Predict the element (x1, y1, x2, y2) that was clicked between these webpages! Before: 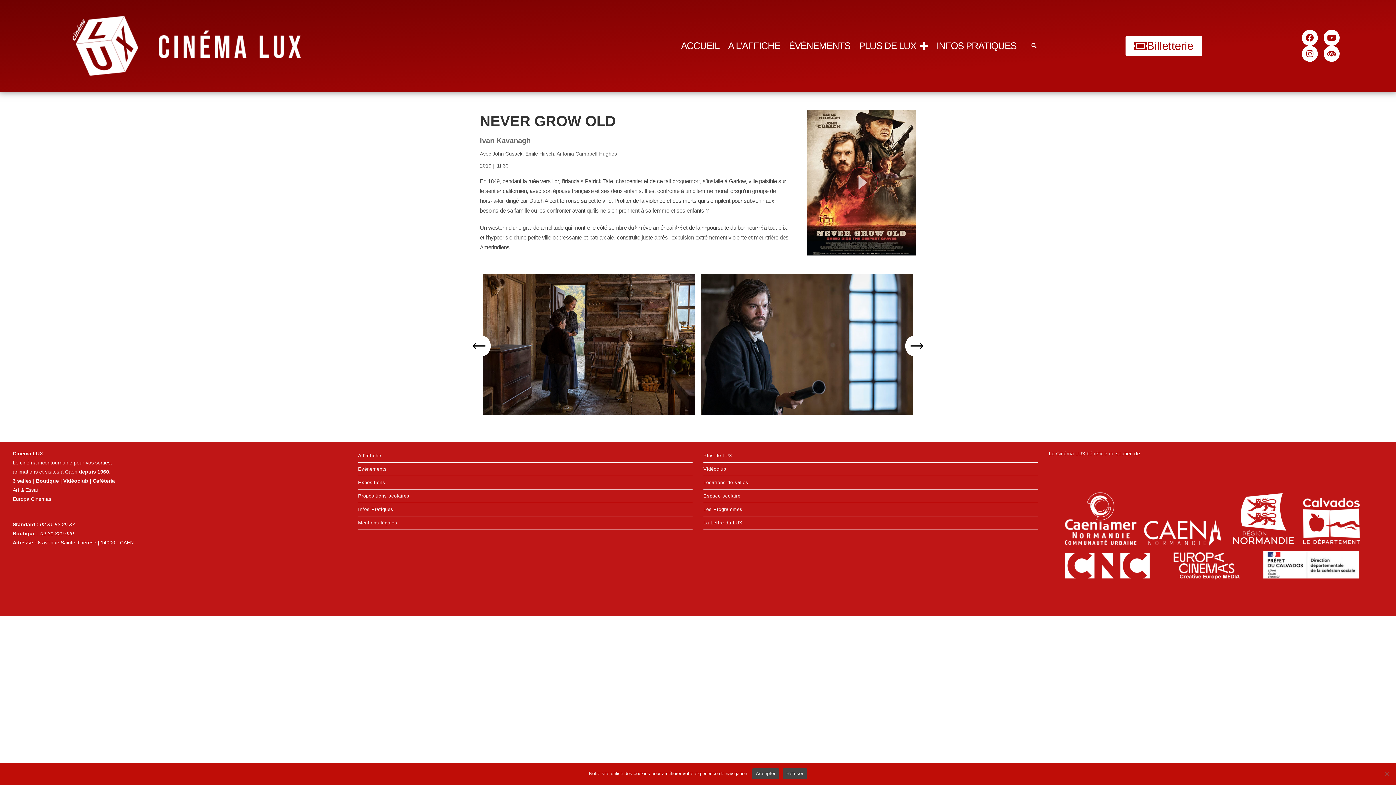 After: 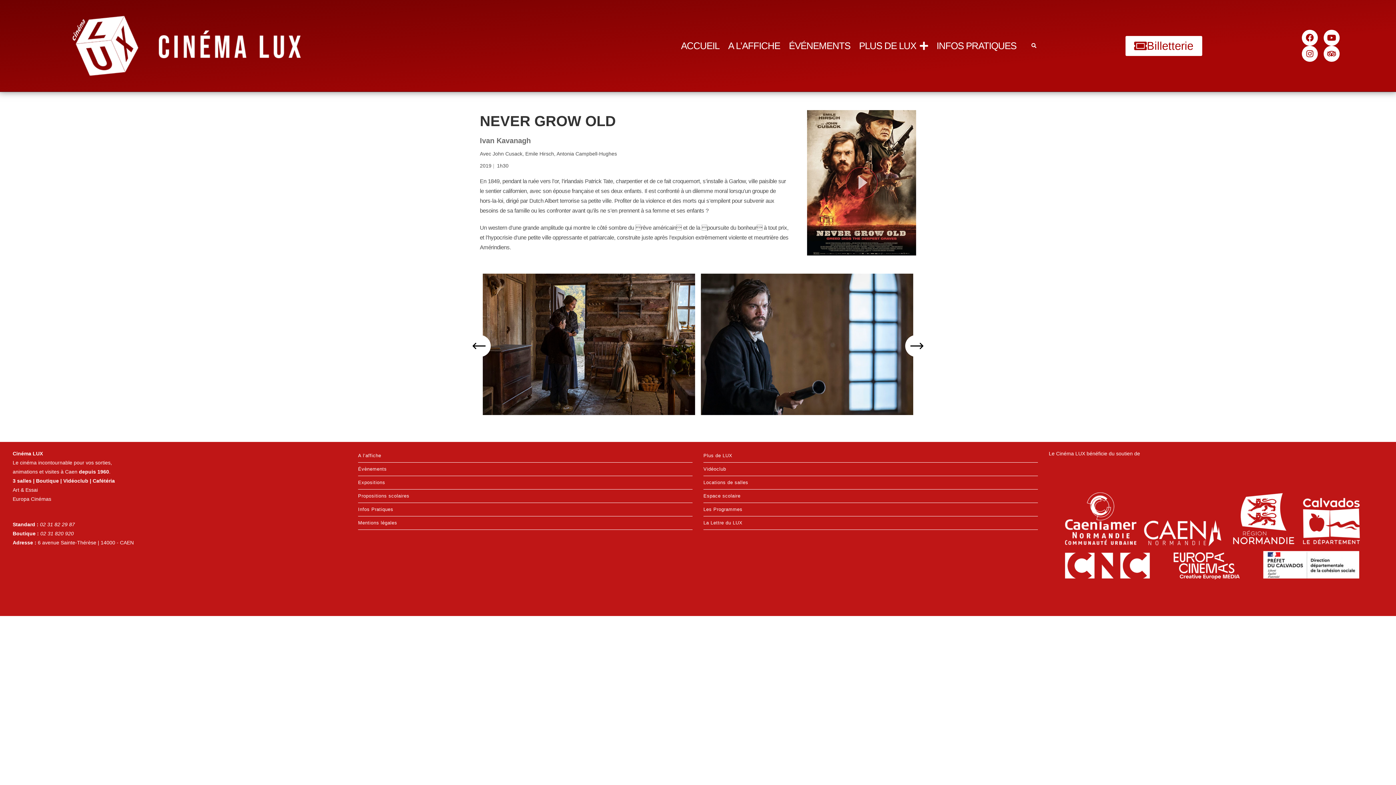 Action: label: Refuser bbox: (782, 768, 807, 779)